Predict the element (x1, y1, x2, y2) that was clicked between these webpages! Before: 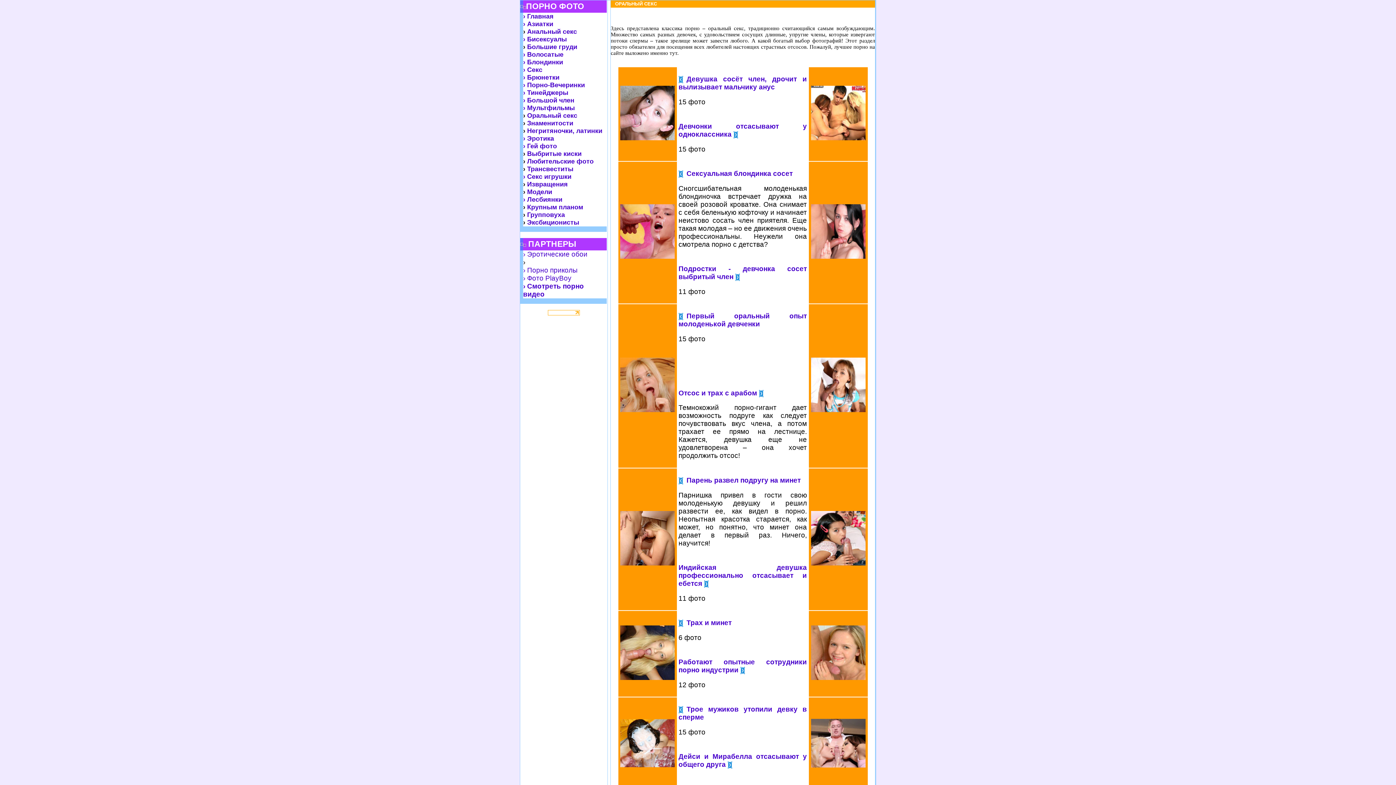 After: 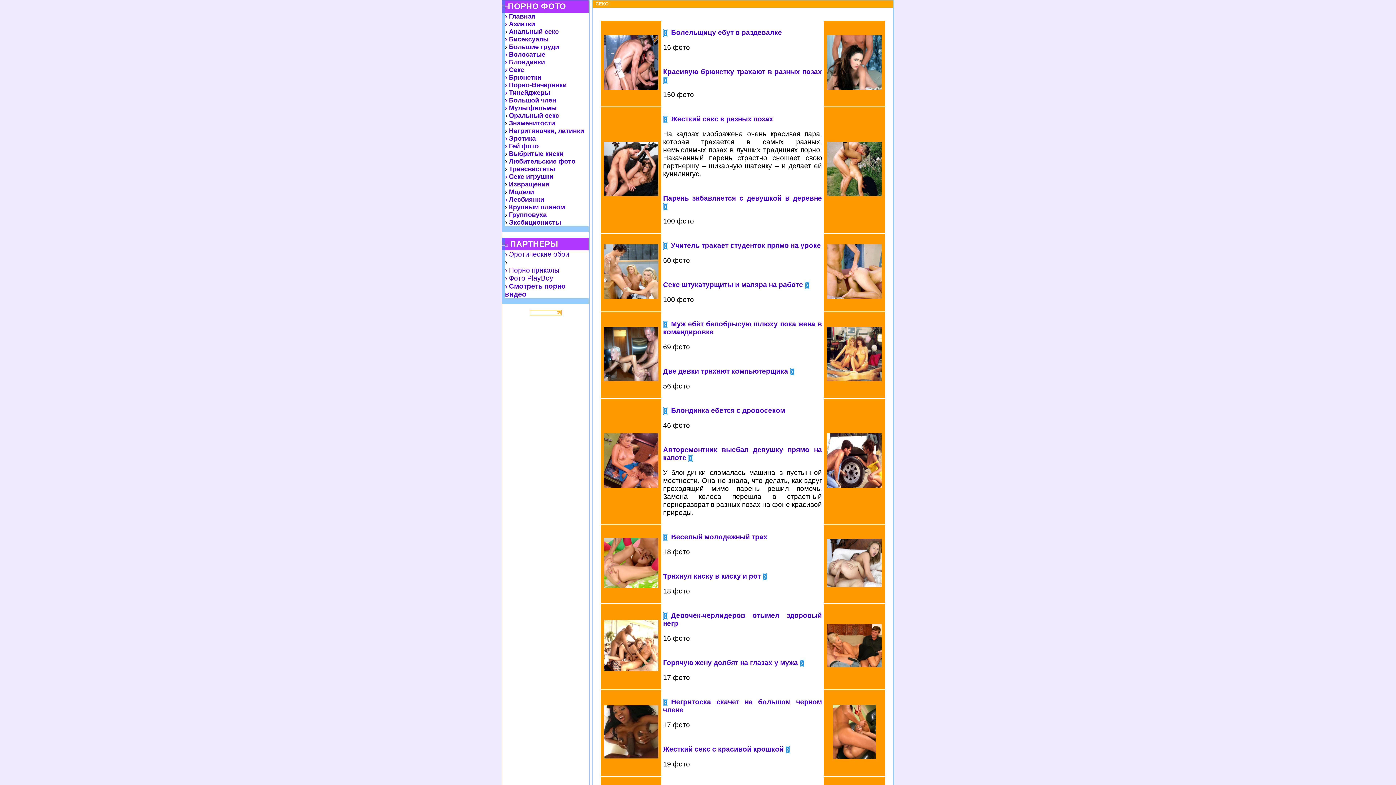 Action: label: › Секс bbox: (523, 66, 542, 73)